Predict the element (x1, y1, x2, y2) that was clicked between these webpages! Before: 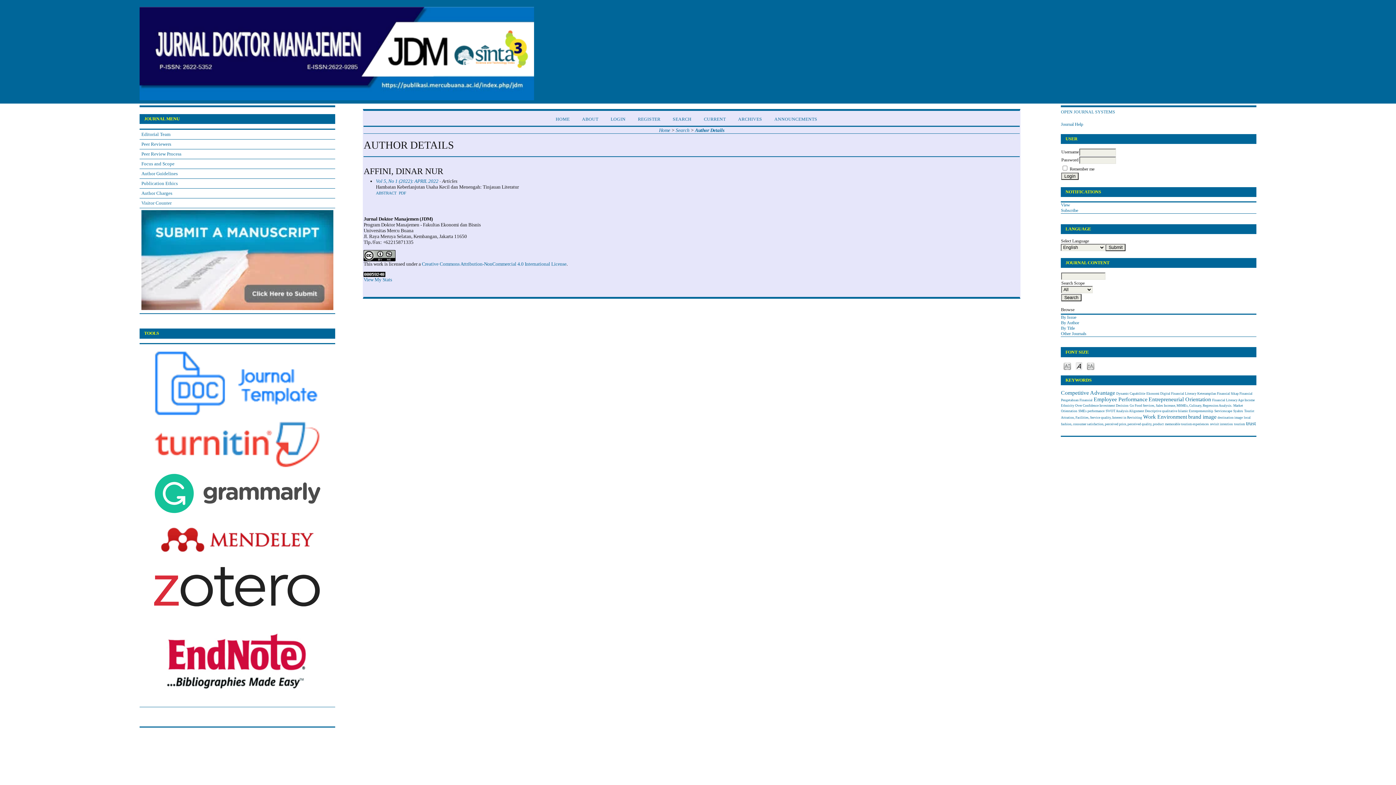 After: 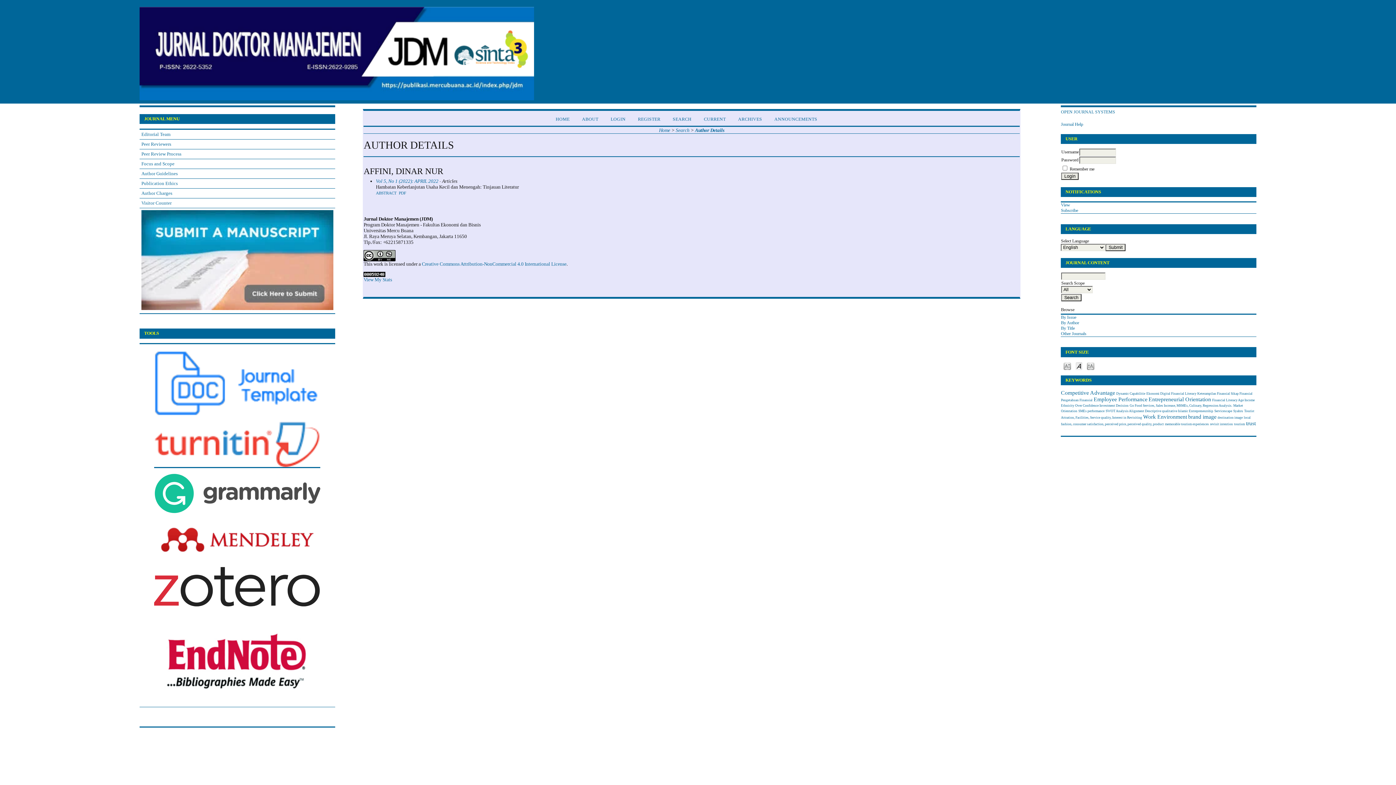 Action: bbox: (154, 463, 320, 468)